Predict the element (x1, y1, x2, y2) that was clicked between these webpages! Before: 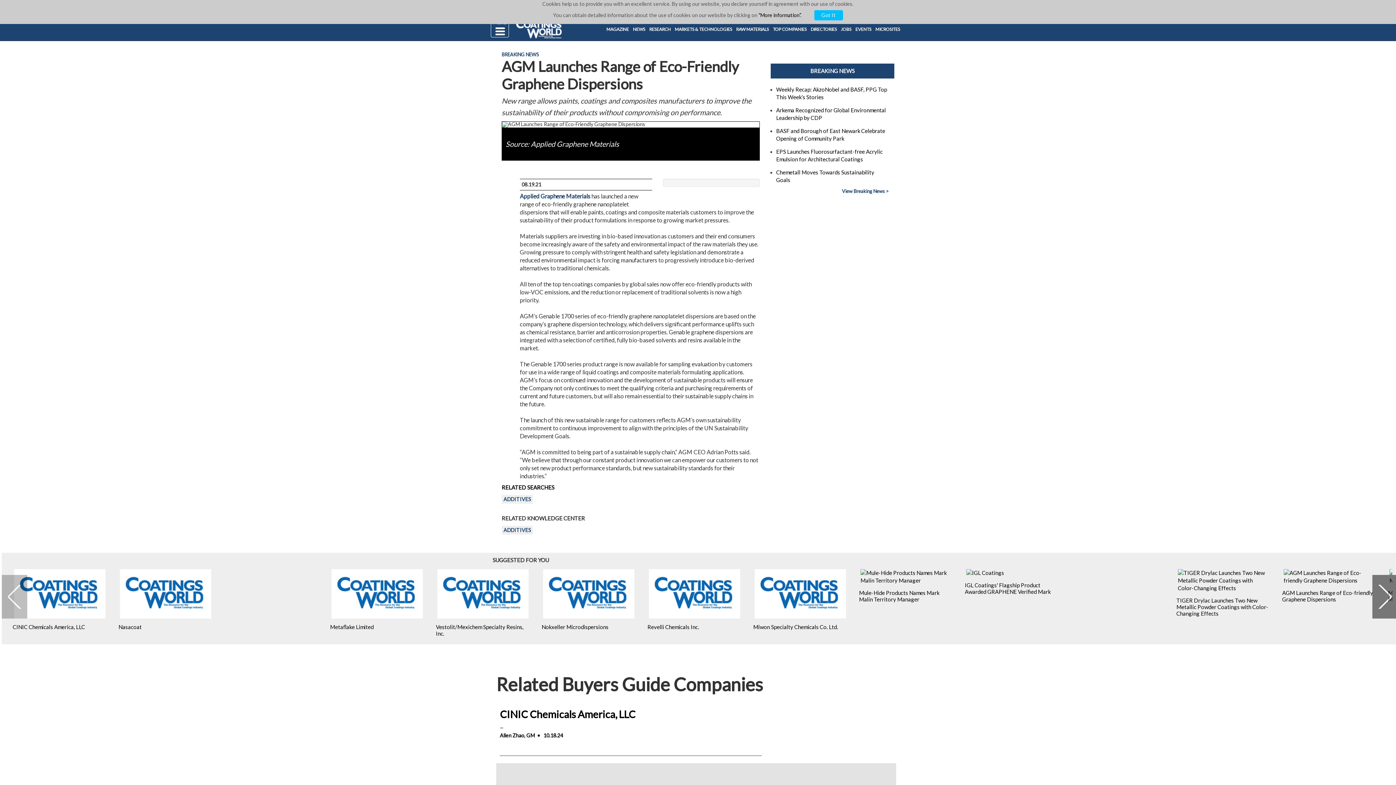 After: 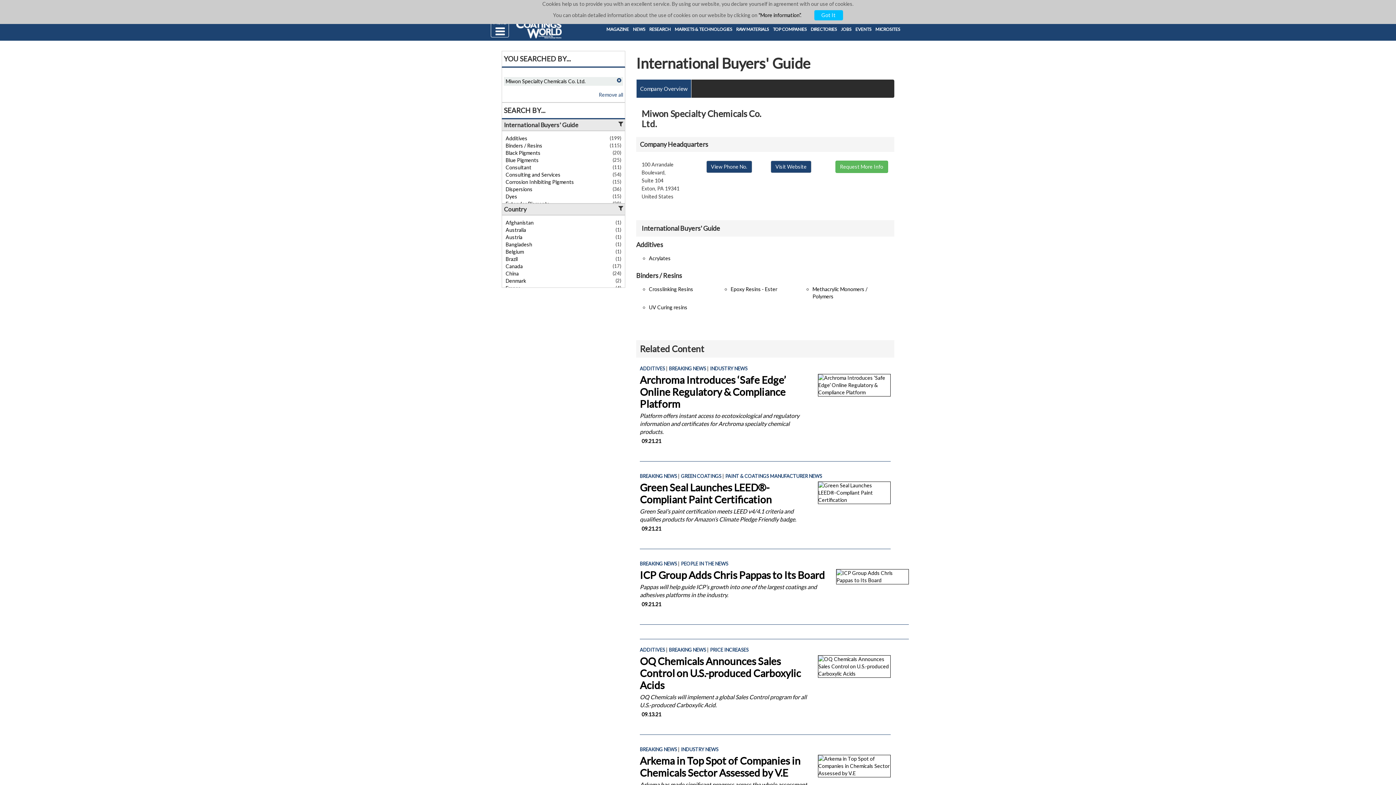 Action: label: Miwon Specialty Chemicals Co. Ltd. bbox: (753, 623, 838, 630)